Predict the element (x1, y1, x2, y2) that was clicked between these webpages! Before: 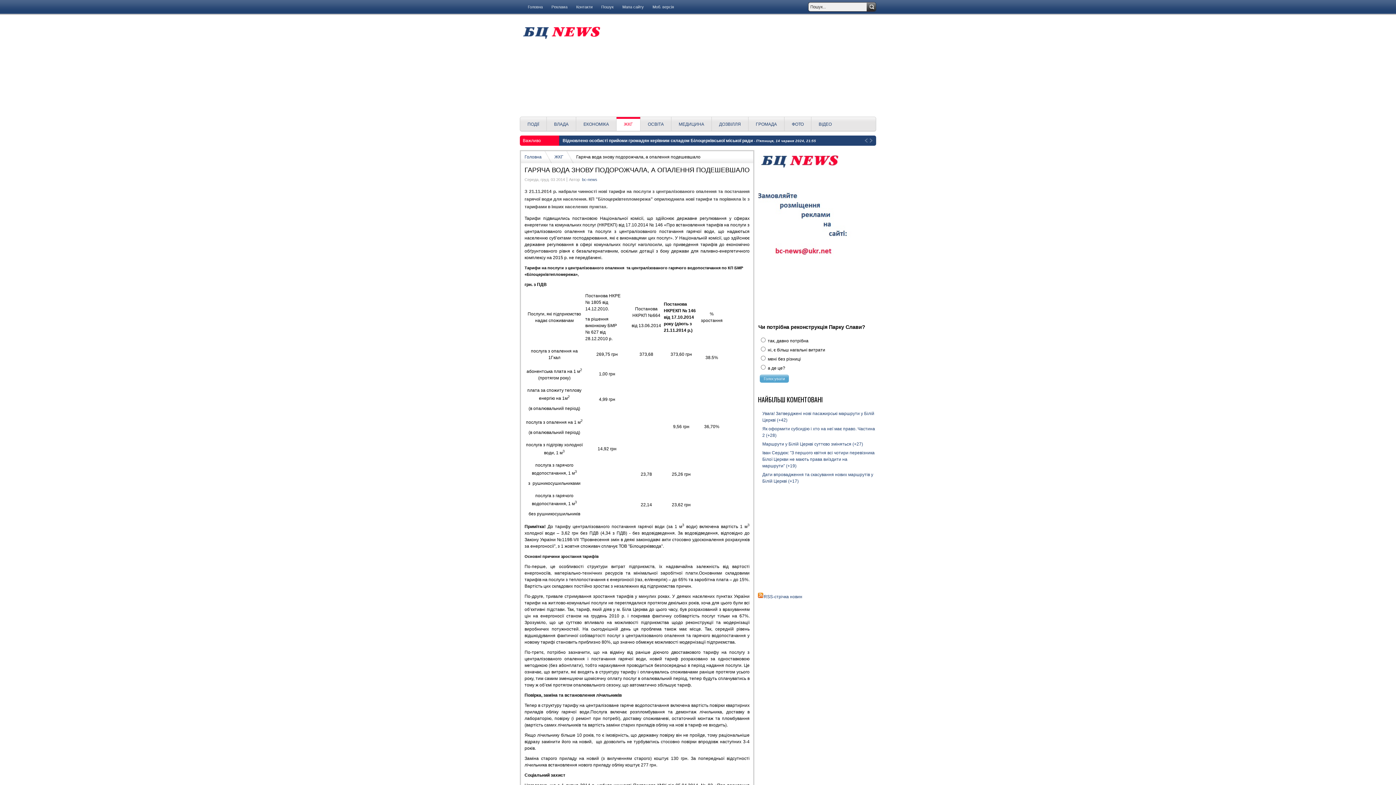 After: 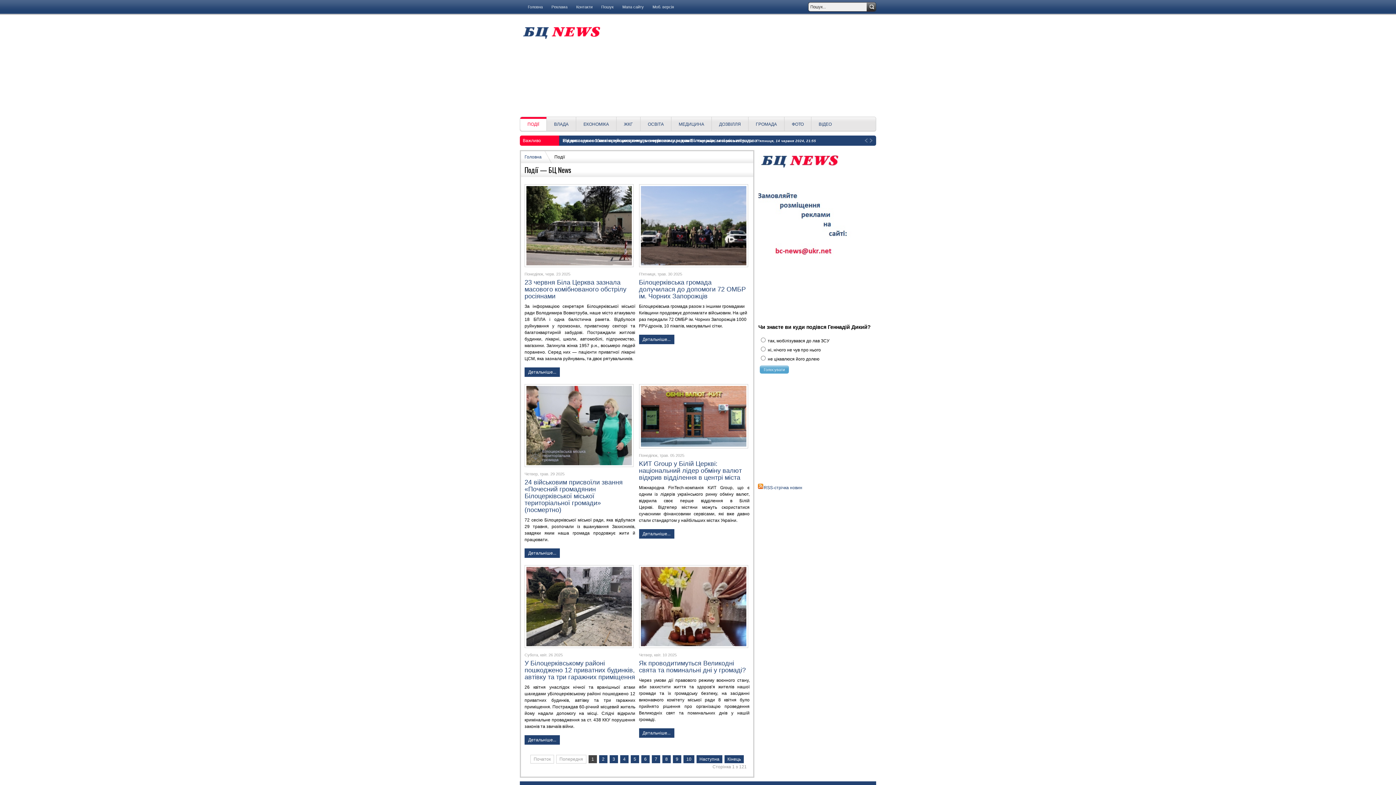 Action: bbox: (520, 118, 546, 130) label: ПОДІЇ